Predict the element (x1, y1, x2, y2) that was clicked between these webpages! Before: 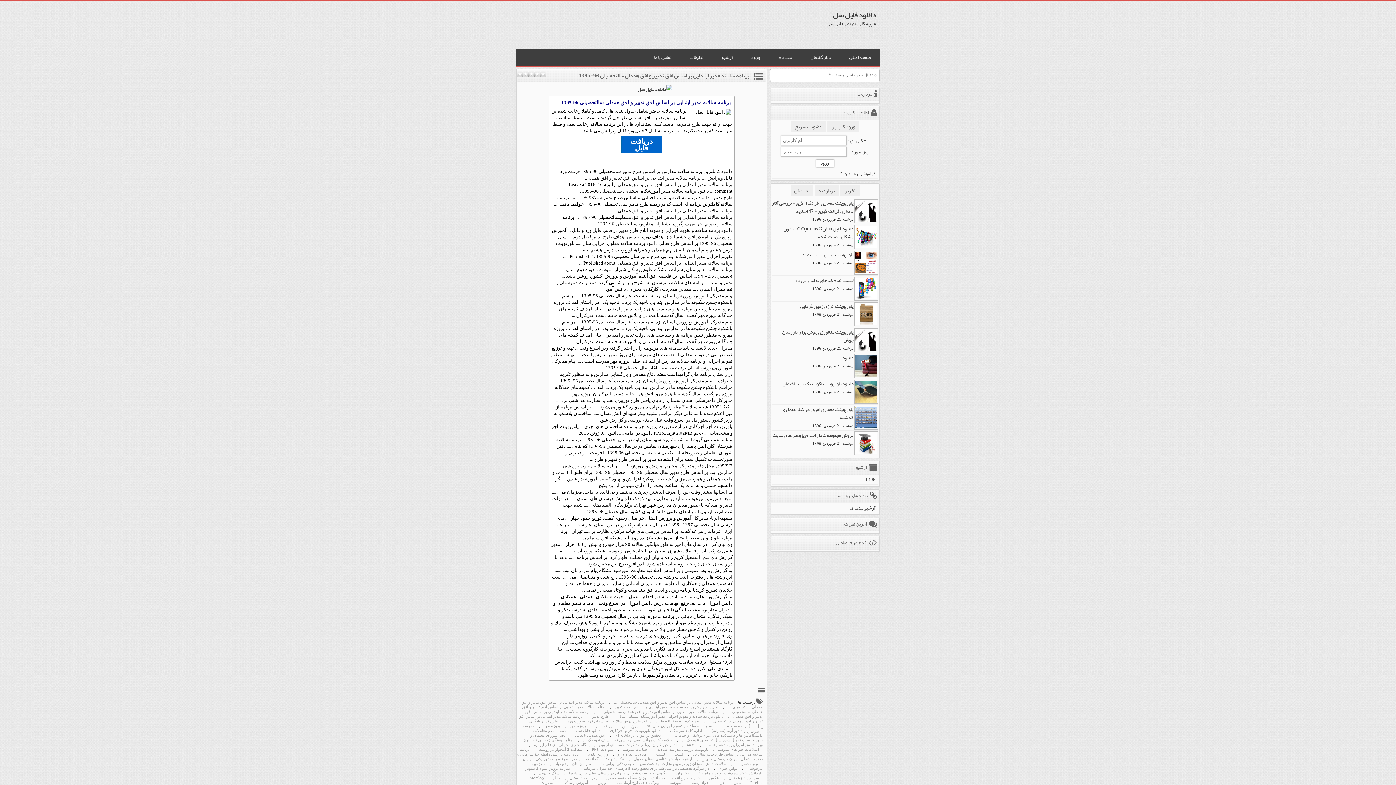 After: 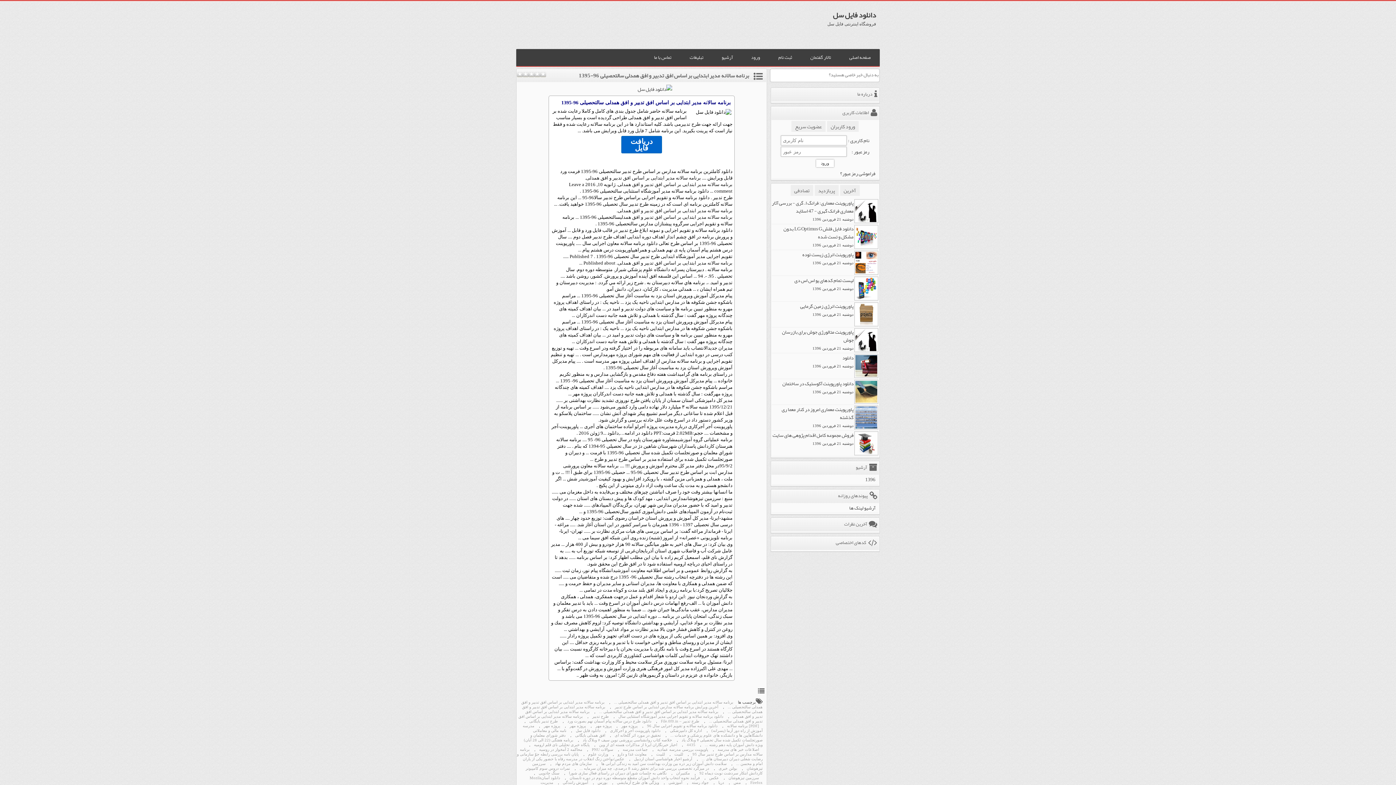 Action: label: خلاصه کتاب روانشناسی پرورشی نوین سیف # وبلاگ یاد bbox: (579, 738, 676, 742)